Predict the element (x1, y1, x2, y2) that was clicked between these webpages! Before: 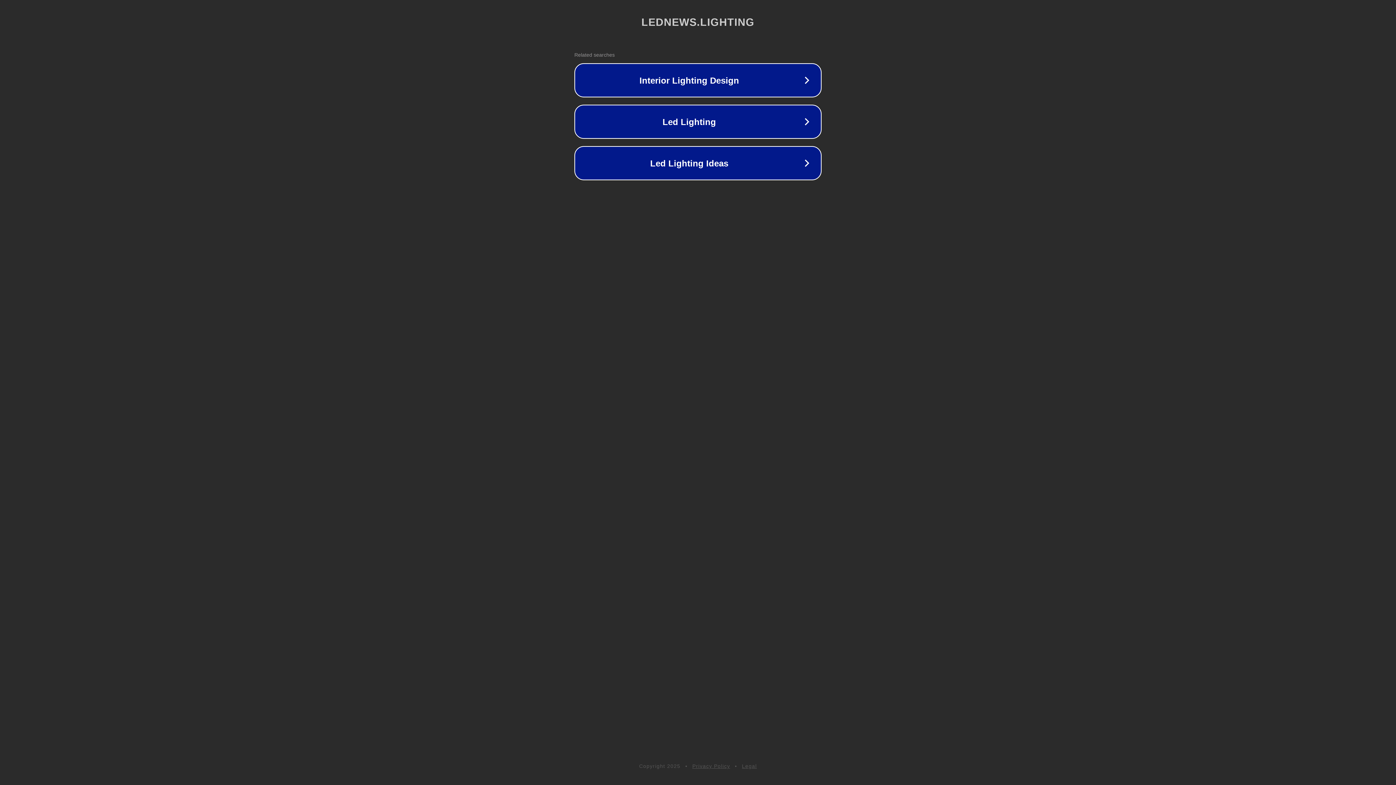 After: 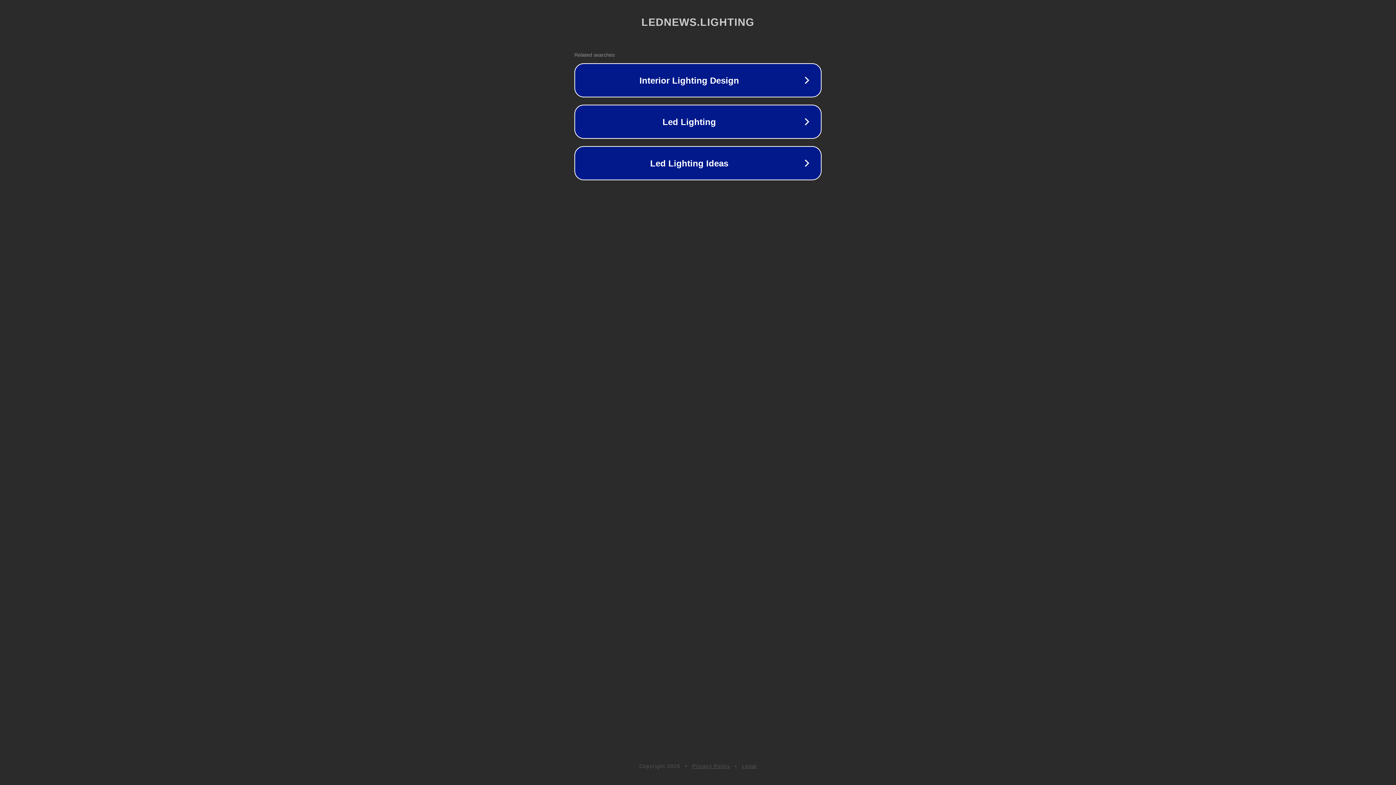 Action: label: Legal bbox: (742, 763, 757, 769)